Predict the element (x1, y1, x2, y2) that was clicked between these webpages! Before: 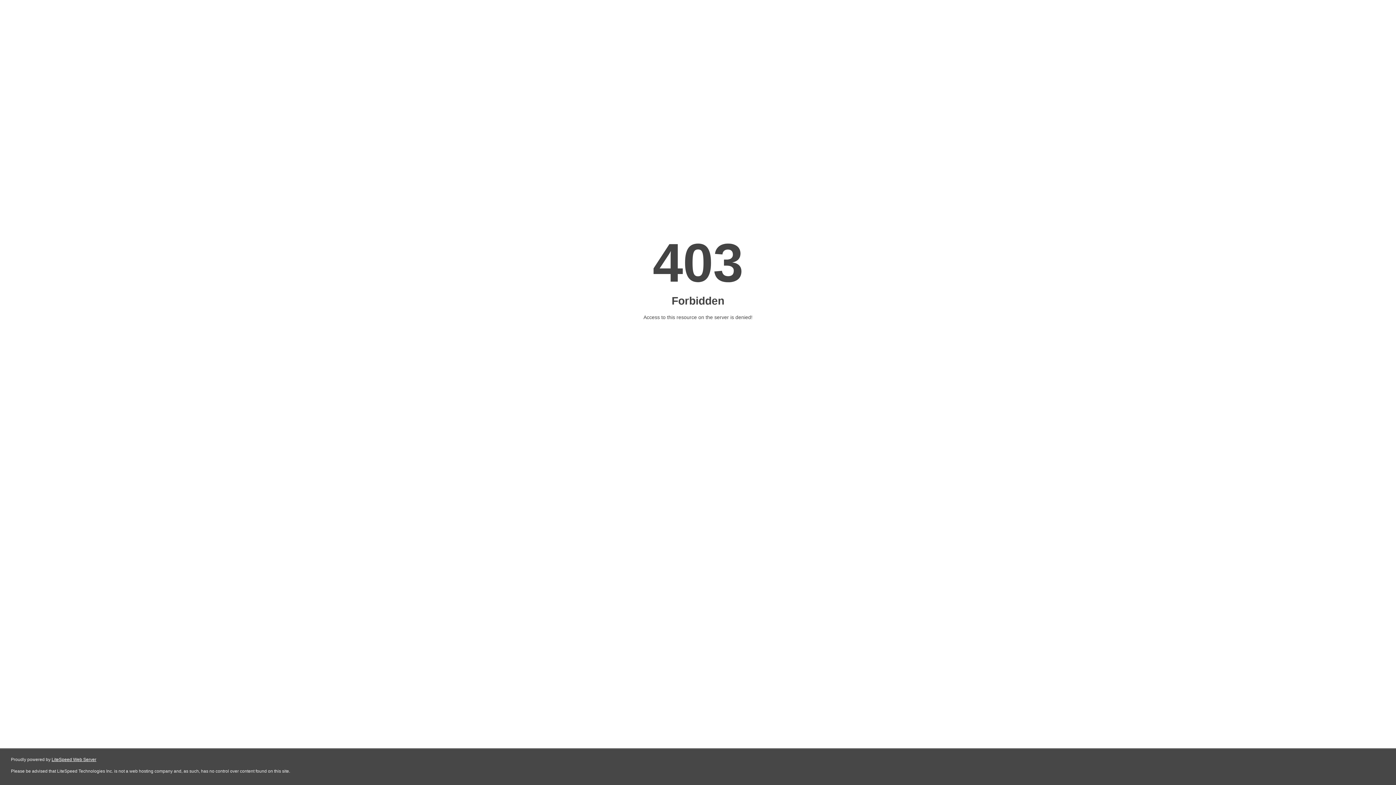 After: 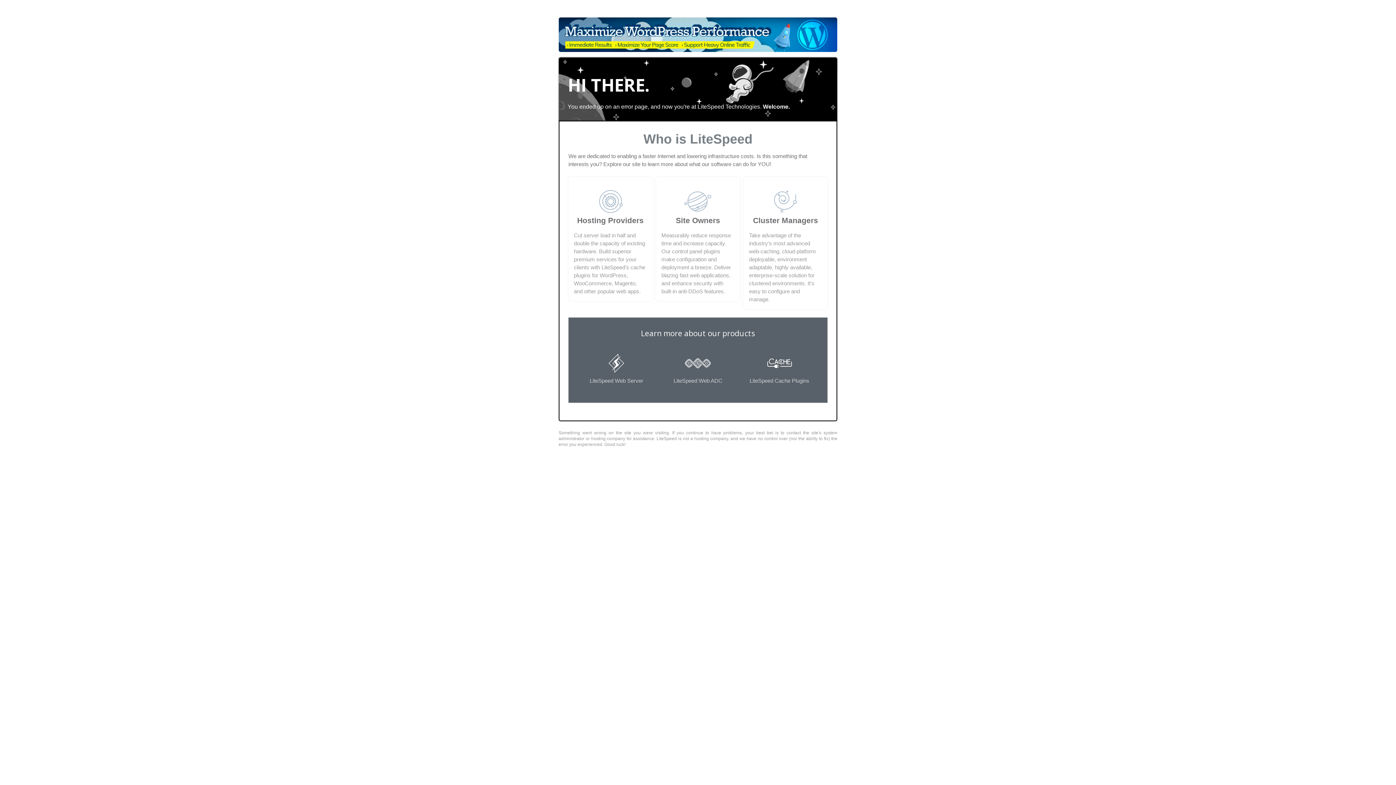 Action: bbox: (51, 757, 96, 762) label: LiteSpeed Web Server